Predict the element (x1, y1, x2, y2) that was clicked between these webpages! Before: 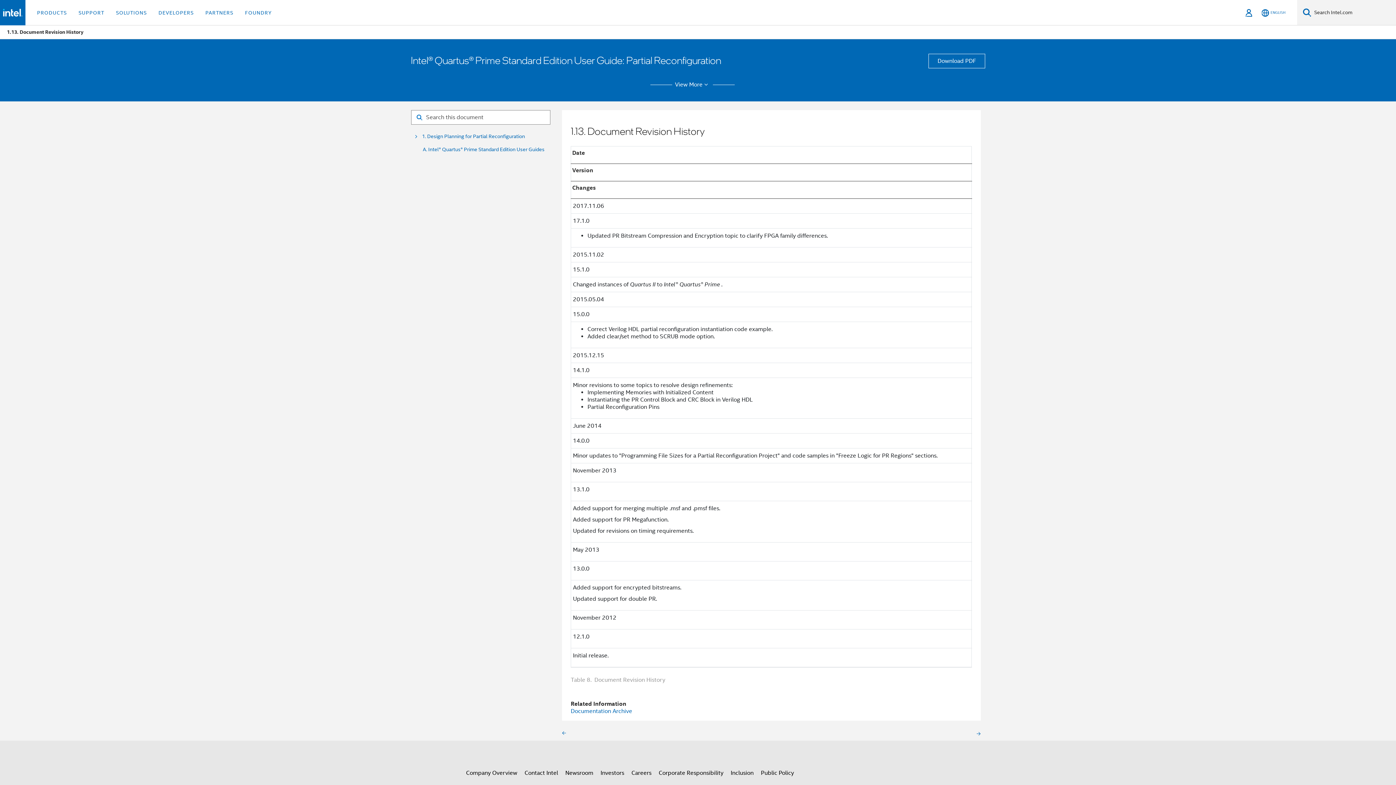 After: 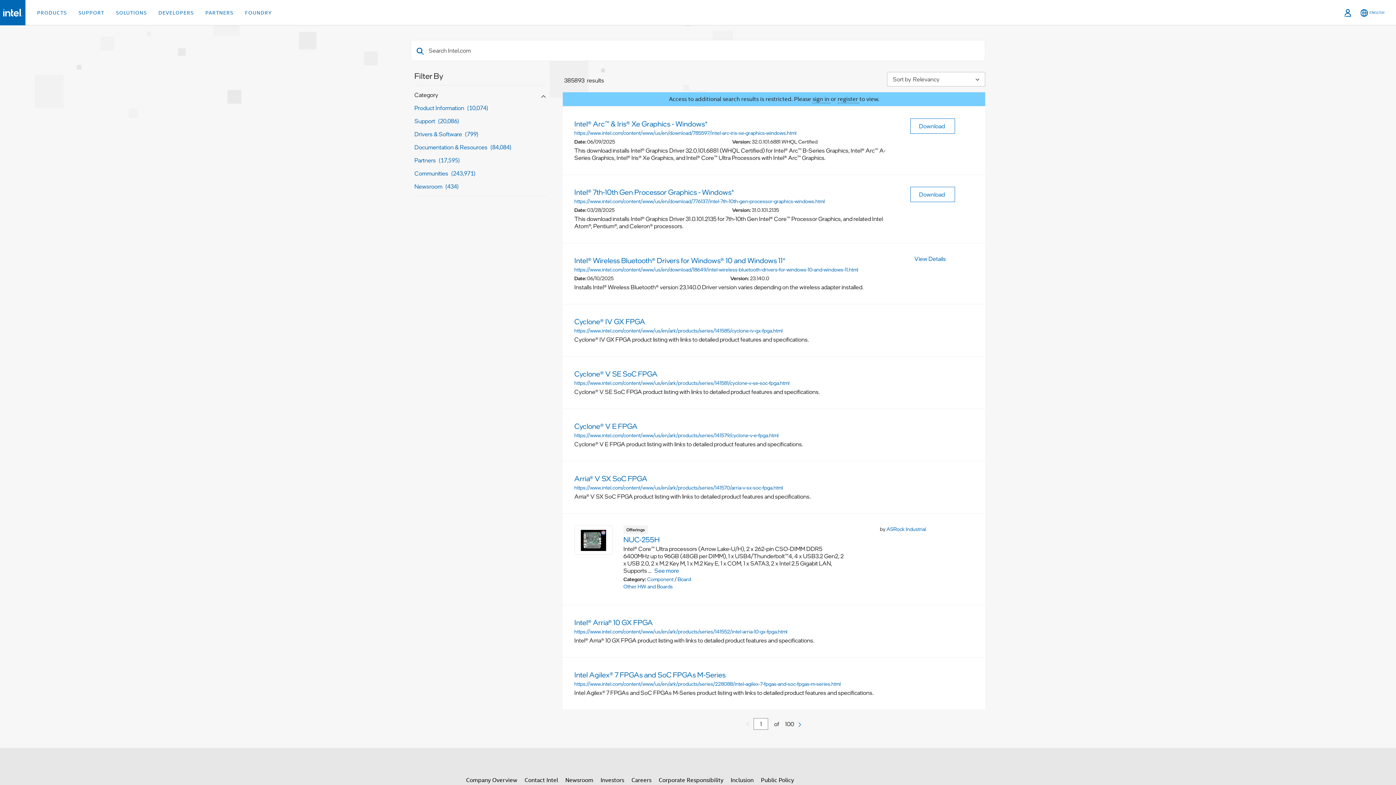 Action: label: Search bbox: (1303, 8, 1311, 17)